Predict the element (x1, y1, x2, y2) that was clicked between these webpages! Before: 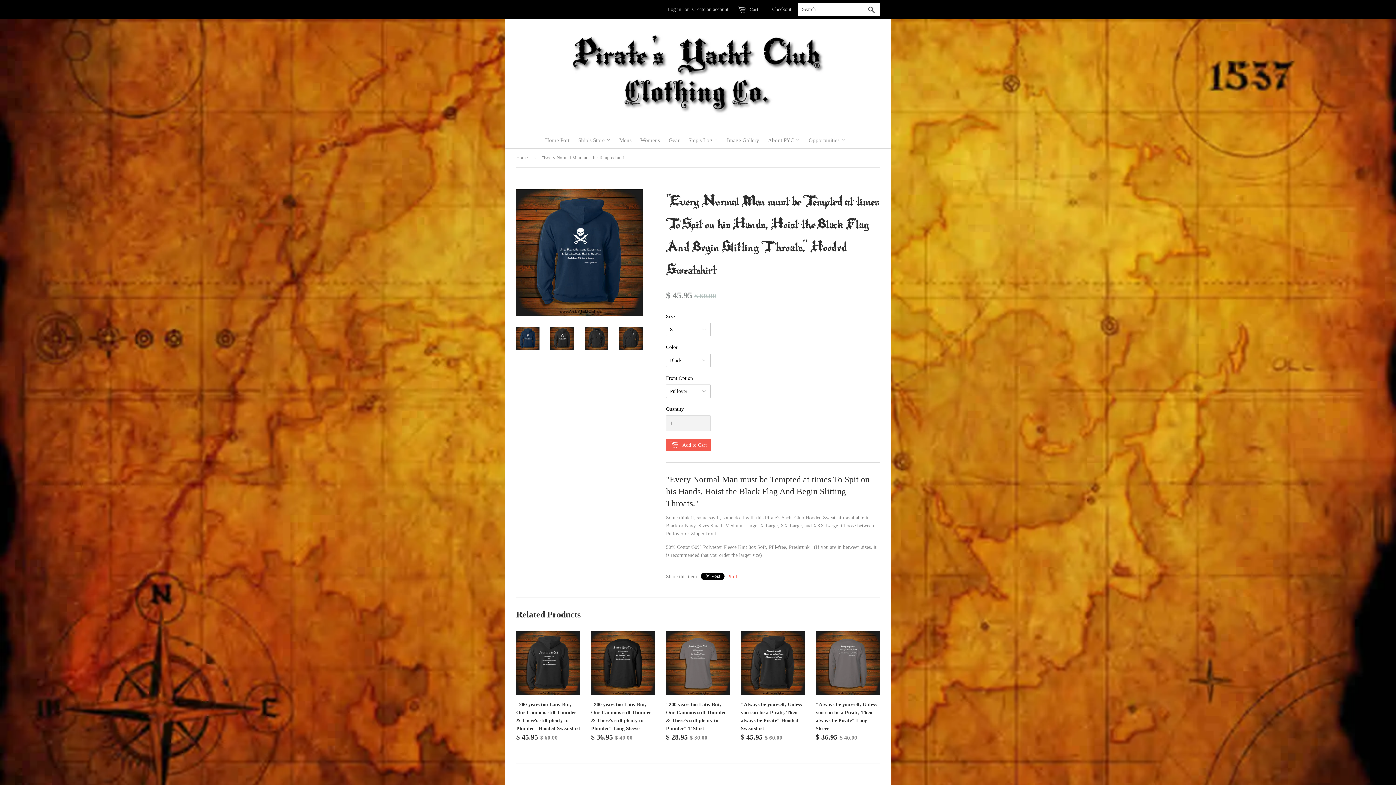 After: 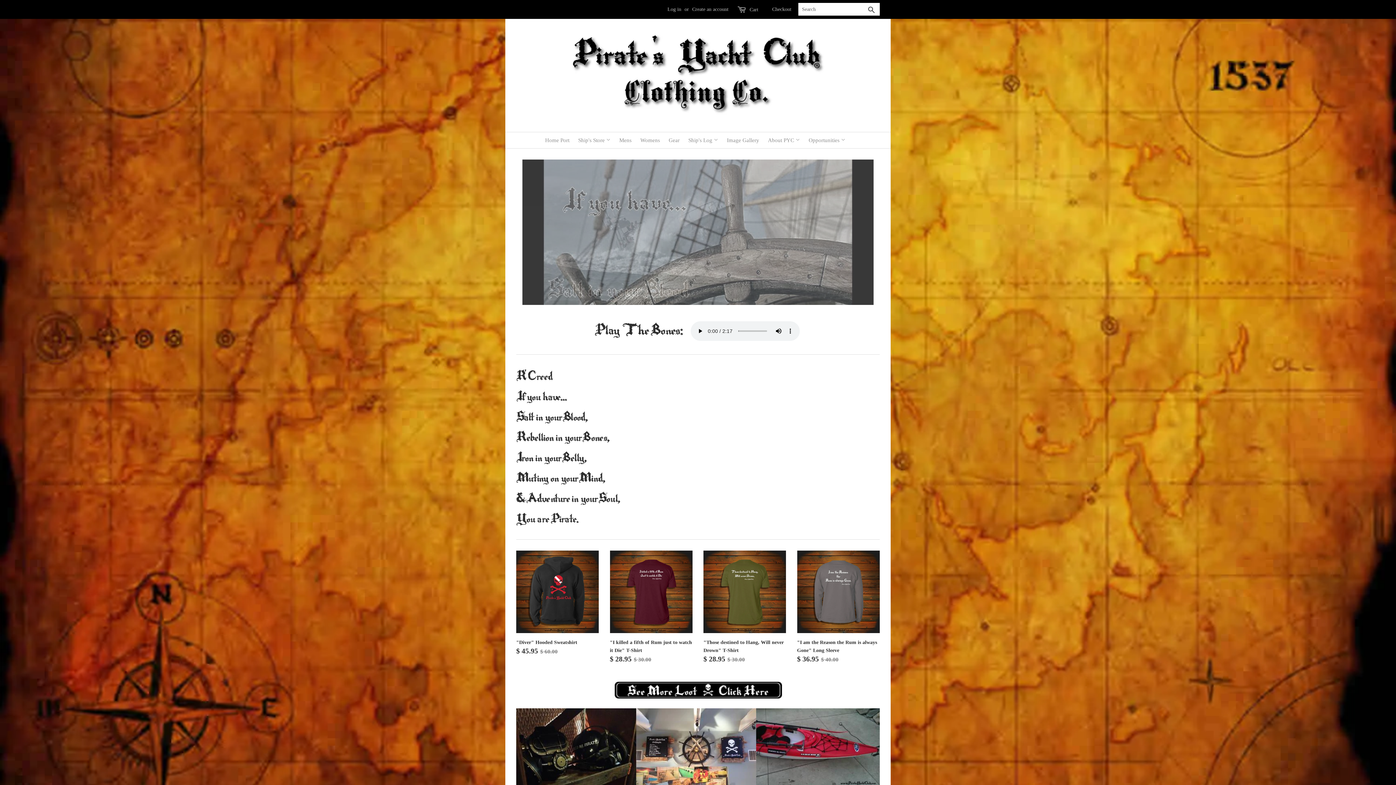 Action: bbox: (570, 110, 825, 116)